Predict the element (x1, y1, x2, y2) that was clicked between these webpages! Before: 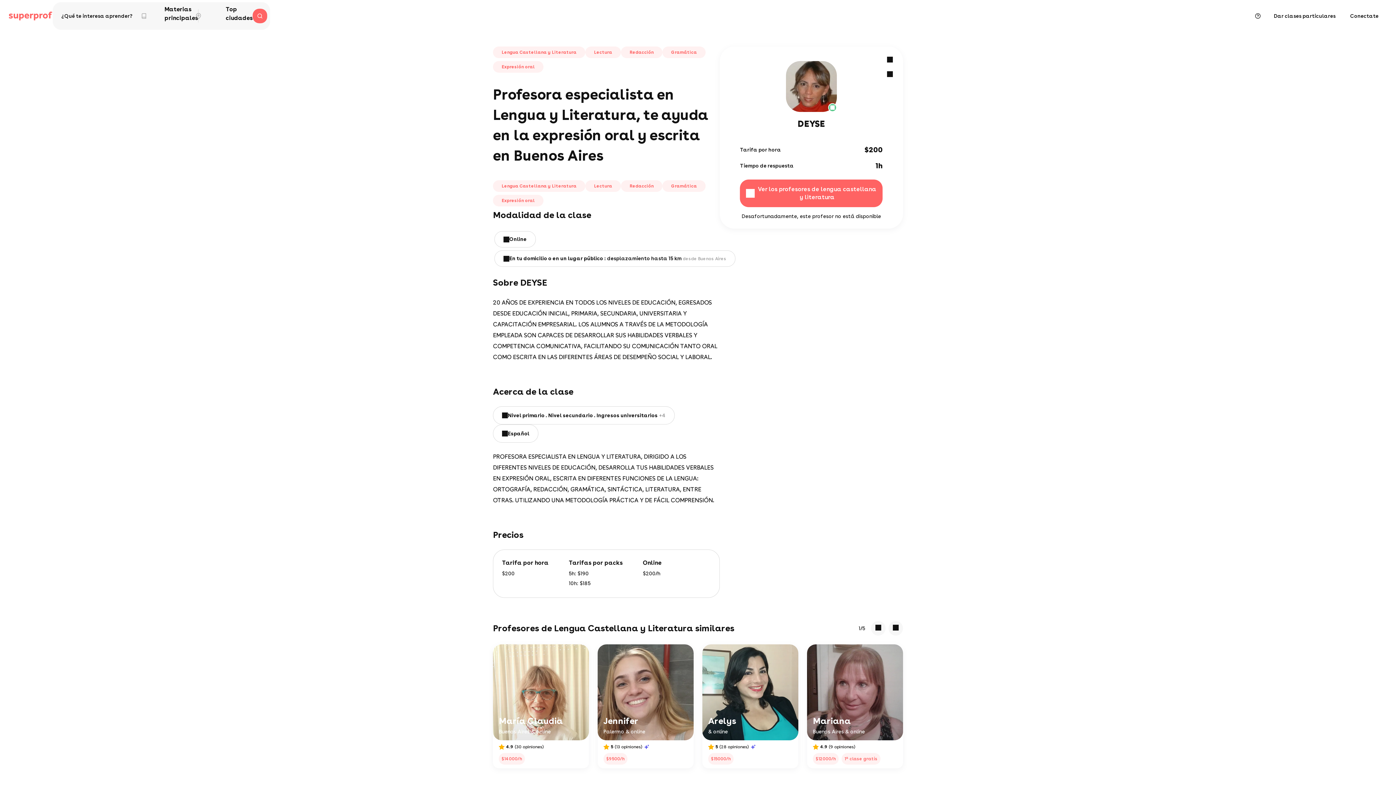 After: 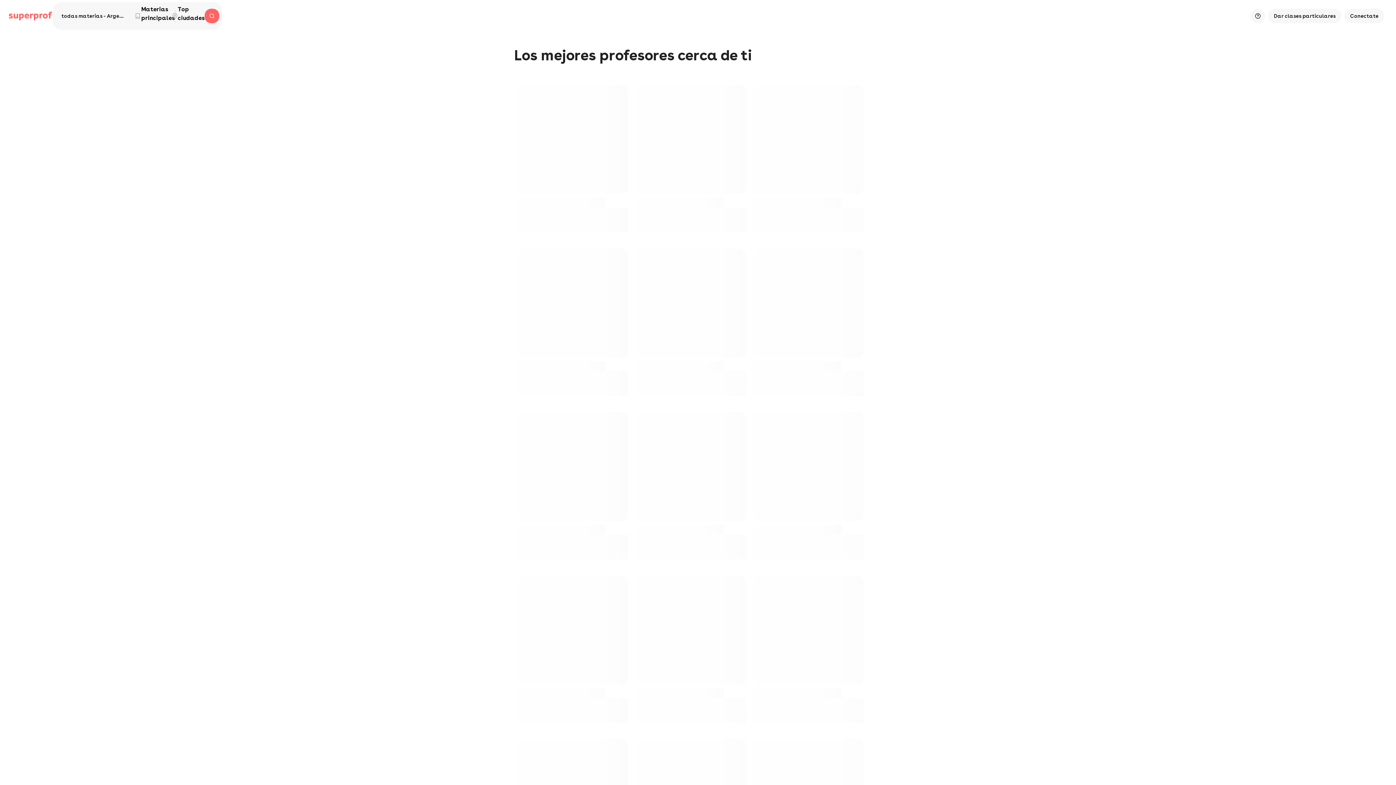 Action: bbox: (252, 8, 267, 23)